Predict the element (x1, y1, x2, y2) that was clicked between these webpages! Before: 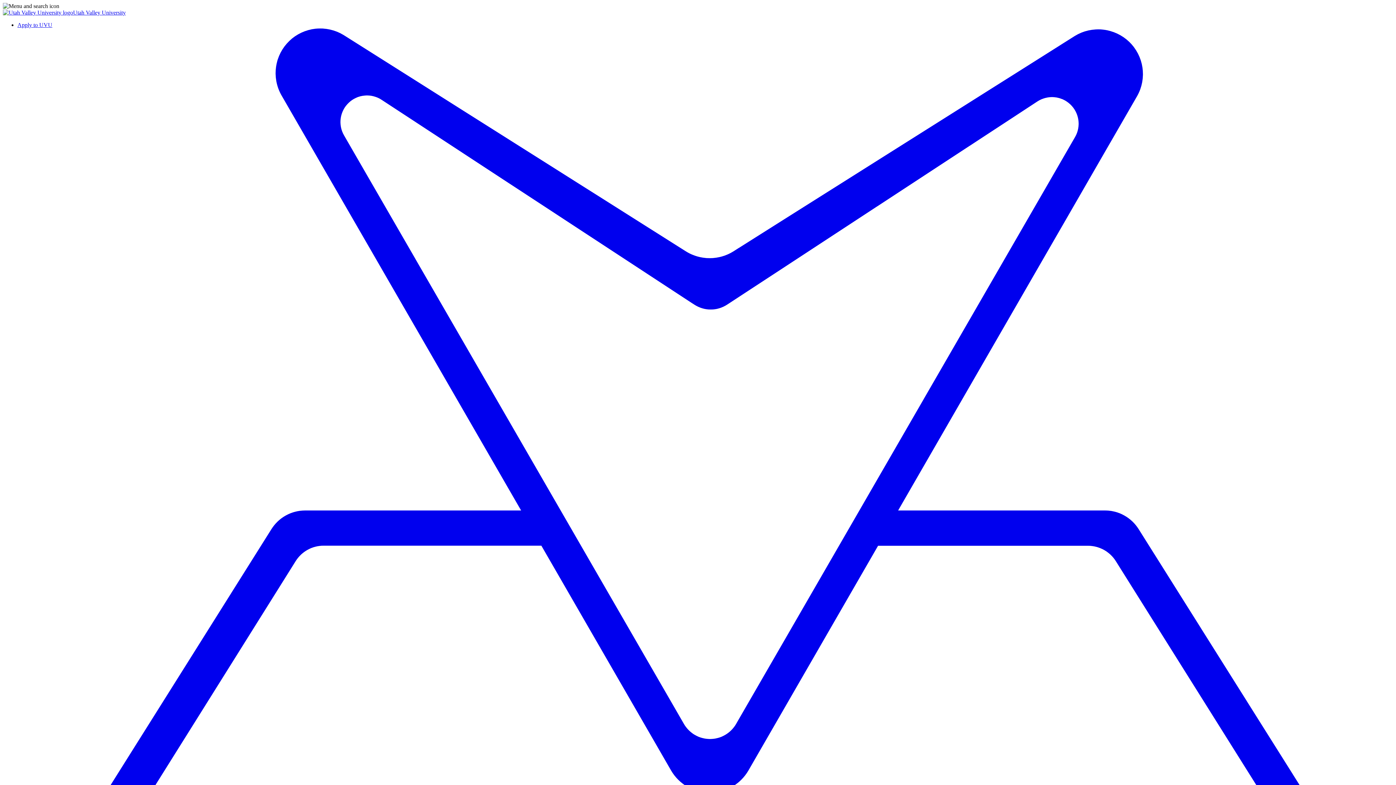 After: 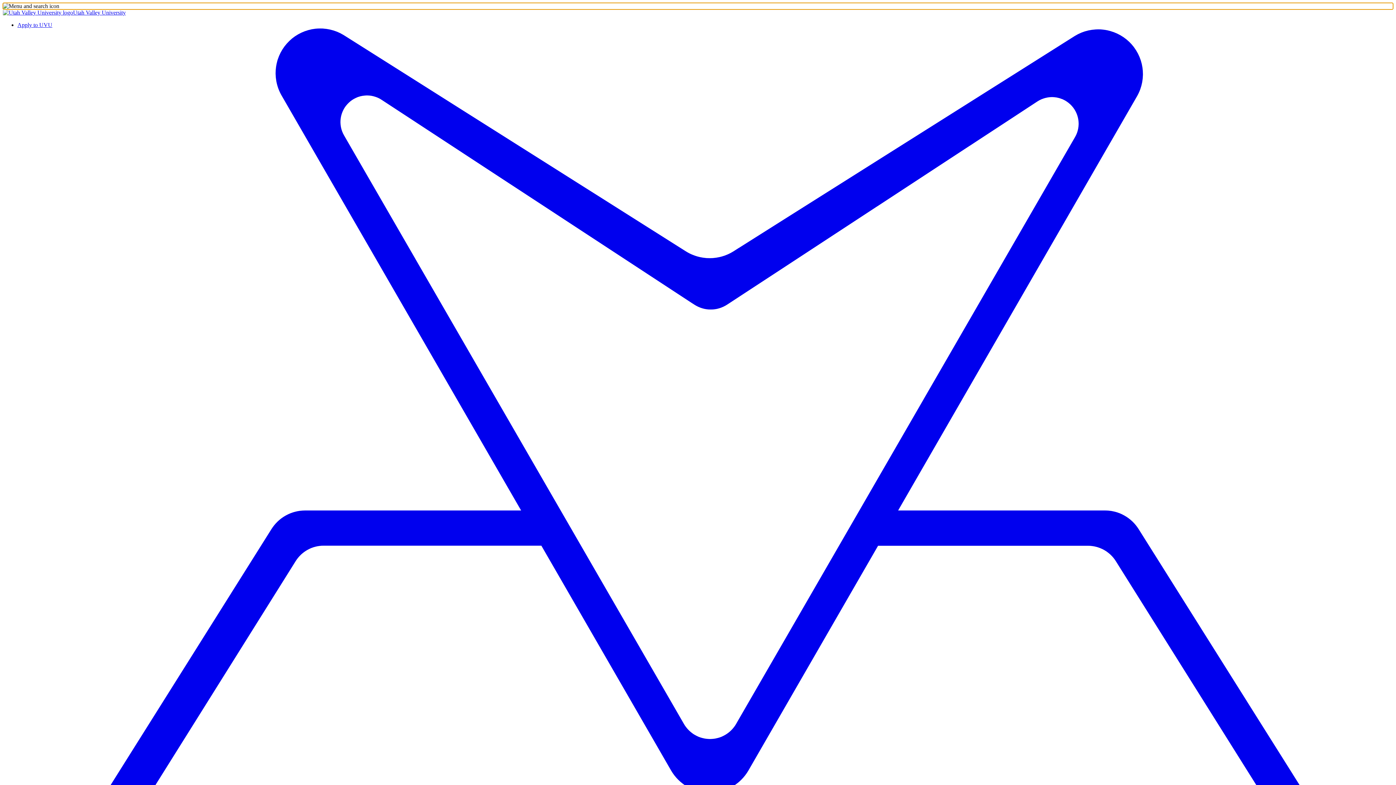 Action: label: Open university and departmental navigation bbox: (2, 2, 1393, 9)